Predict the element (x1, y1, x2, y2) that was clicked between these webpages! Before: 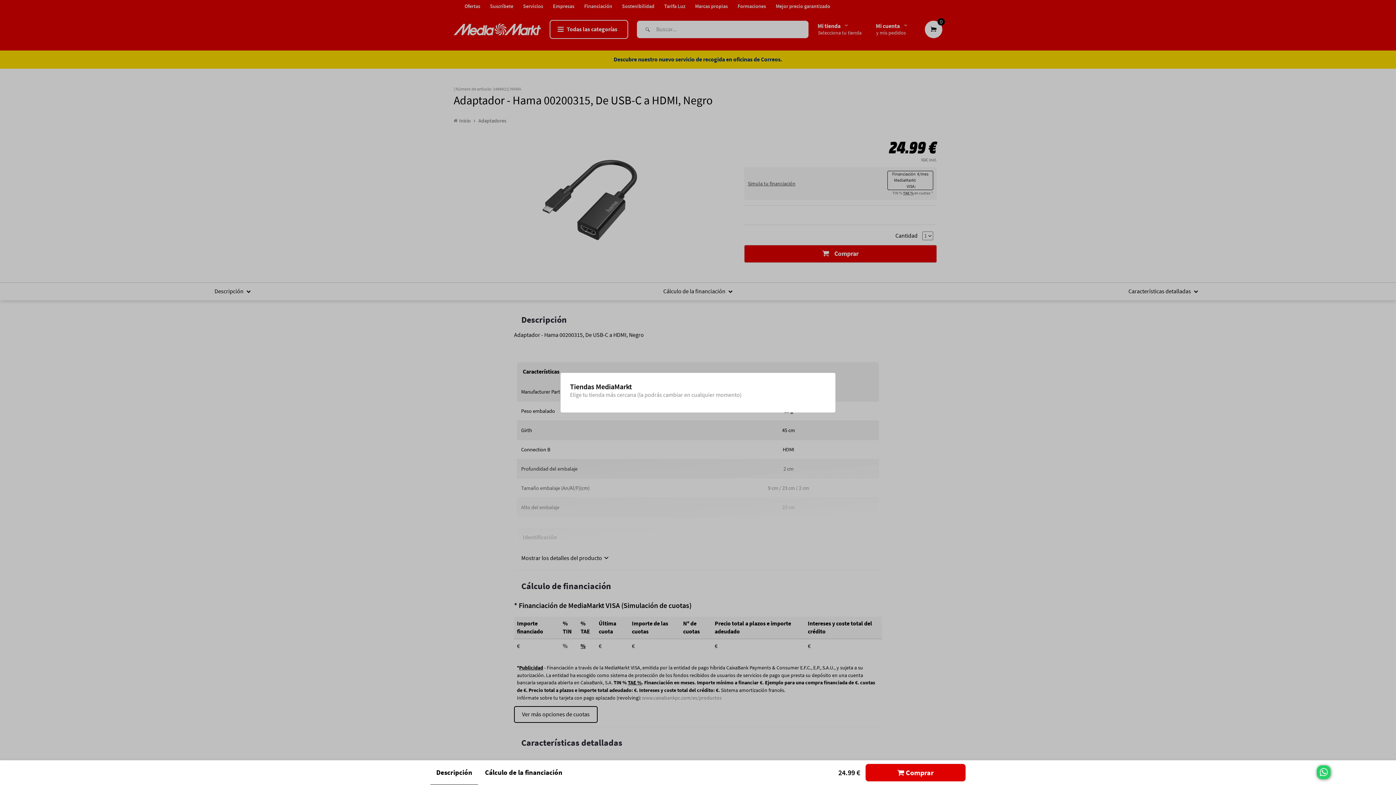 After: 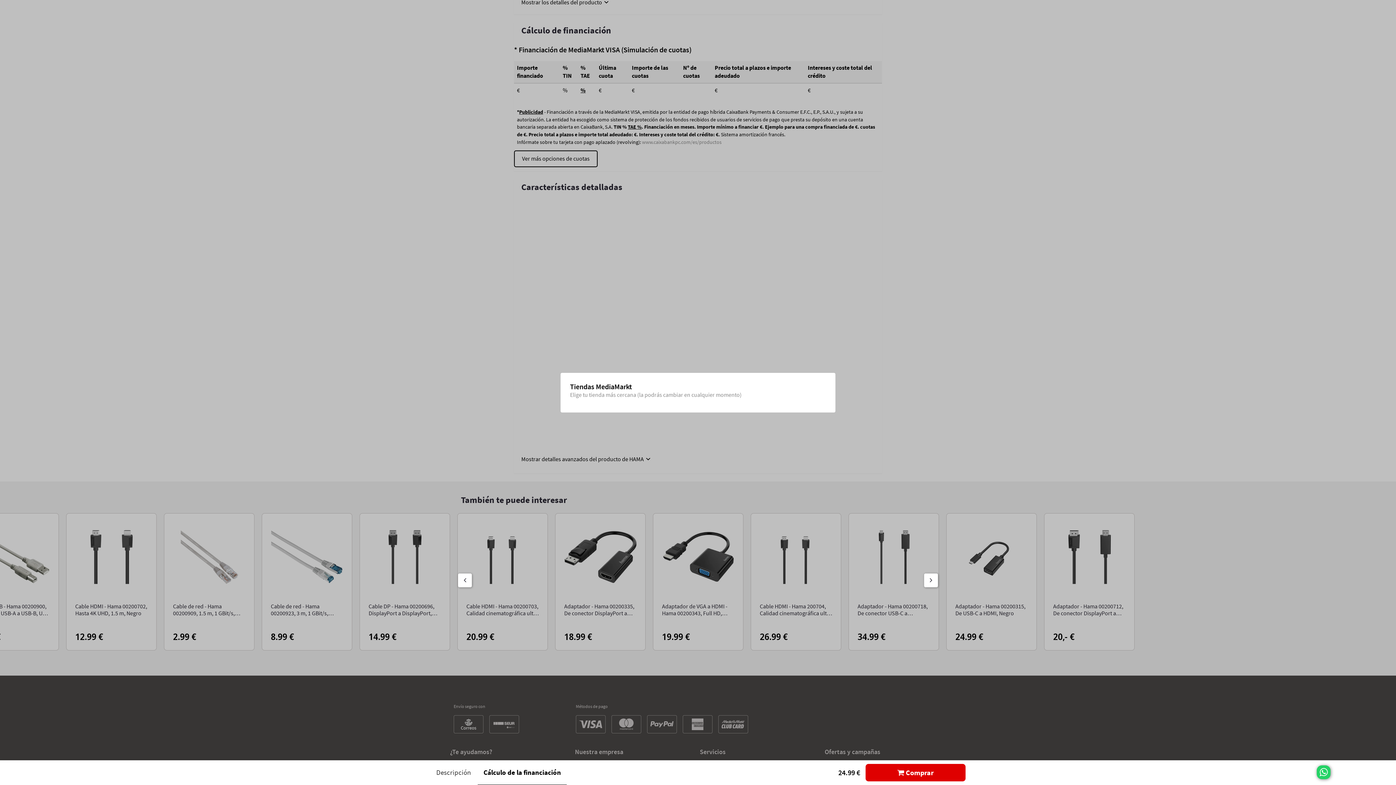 Action: label: Cálculo de la financiación bbox: (479, 768, 568, 778)